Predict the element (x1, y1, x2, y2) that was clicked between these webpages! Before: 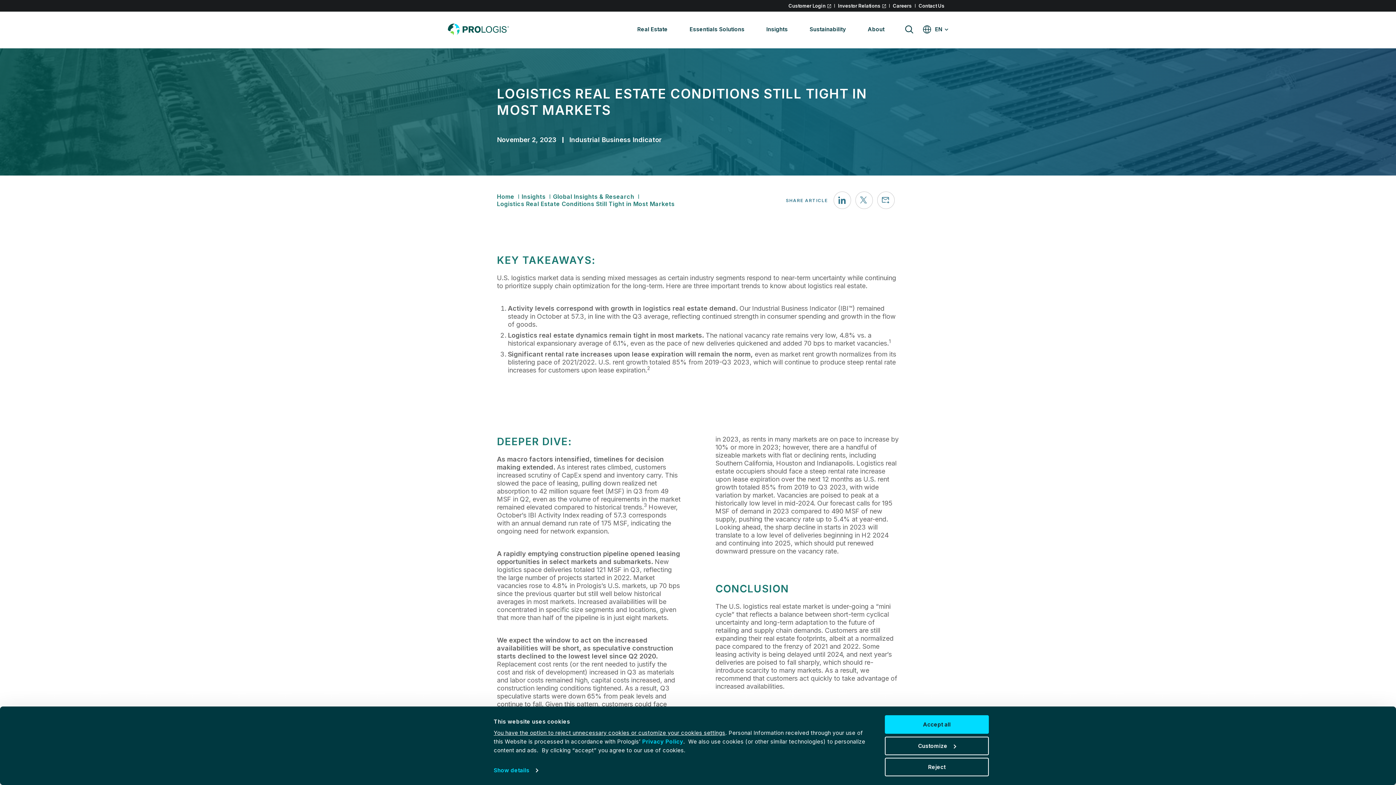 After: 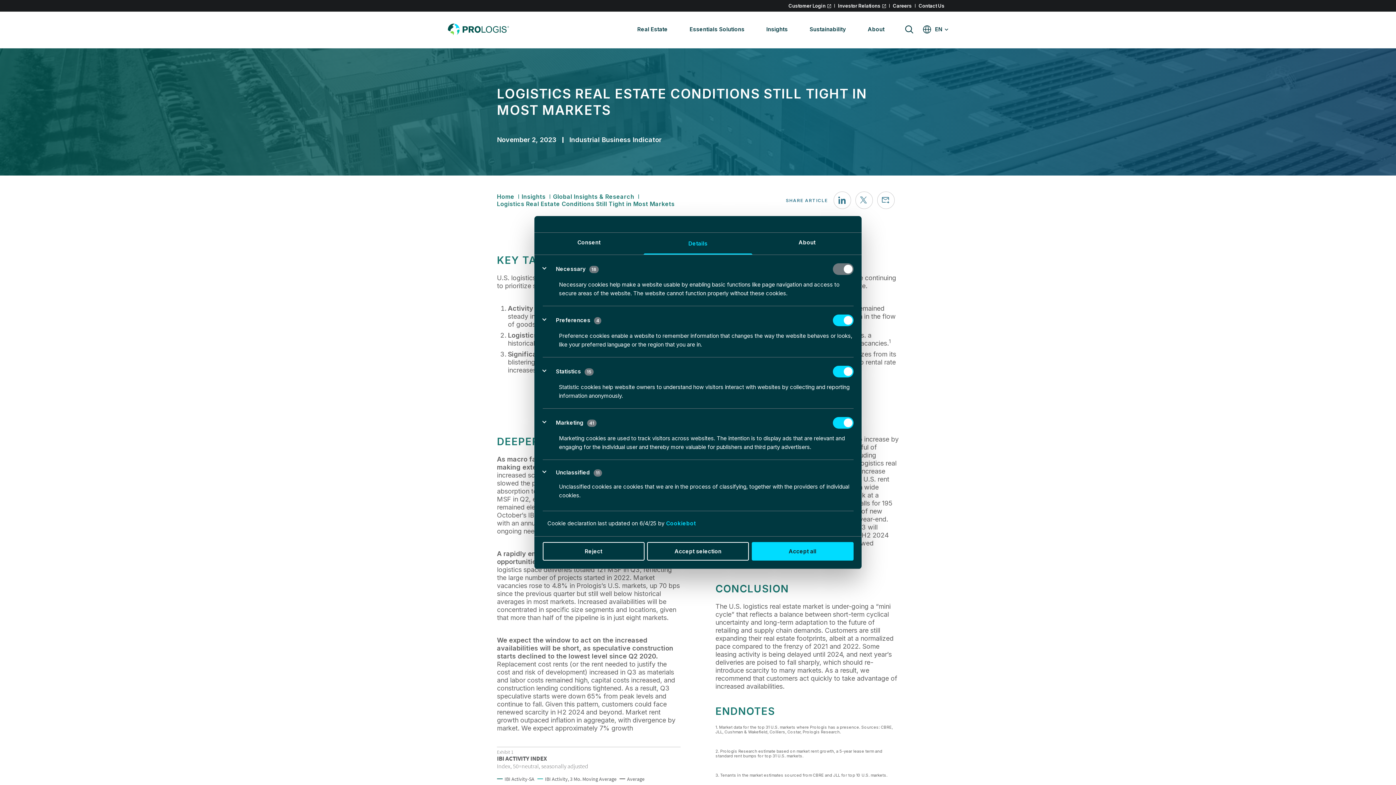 Action: label: Show details bbox: (493, 765, 538, 776)